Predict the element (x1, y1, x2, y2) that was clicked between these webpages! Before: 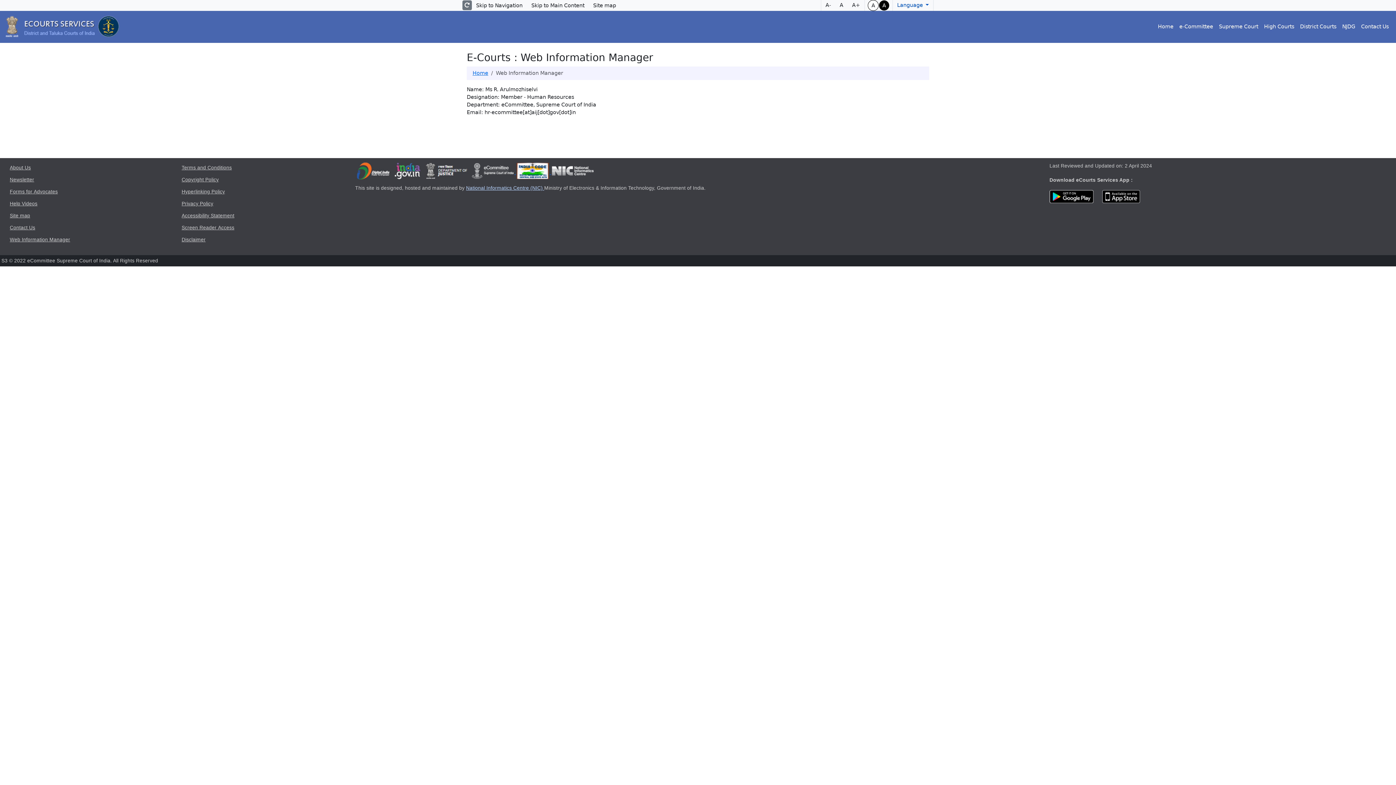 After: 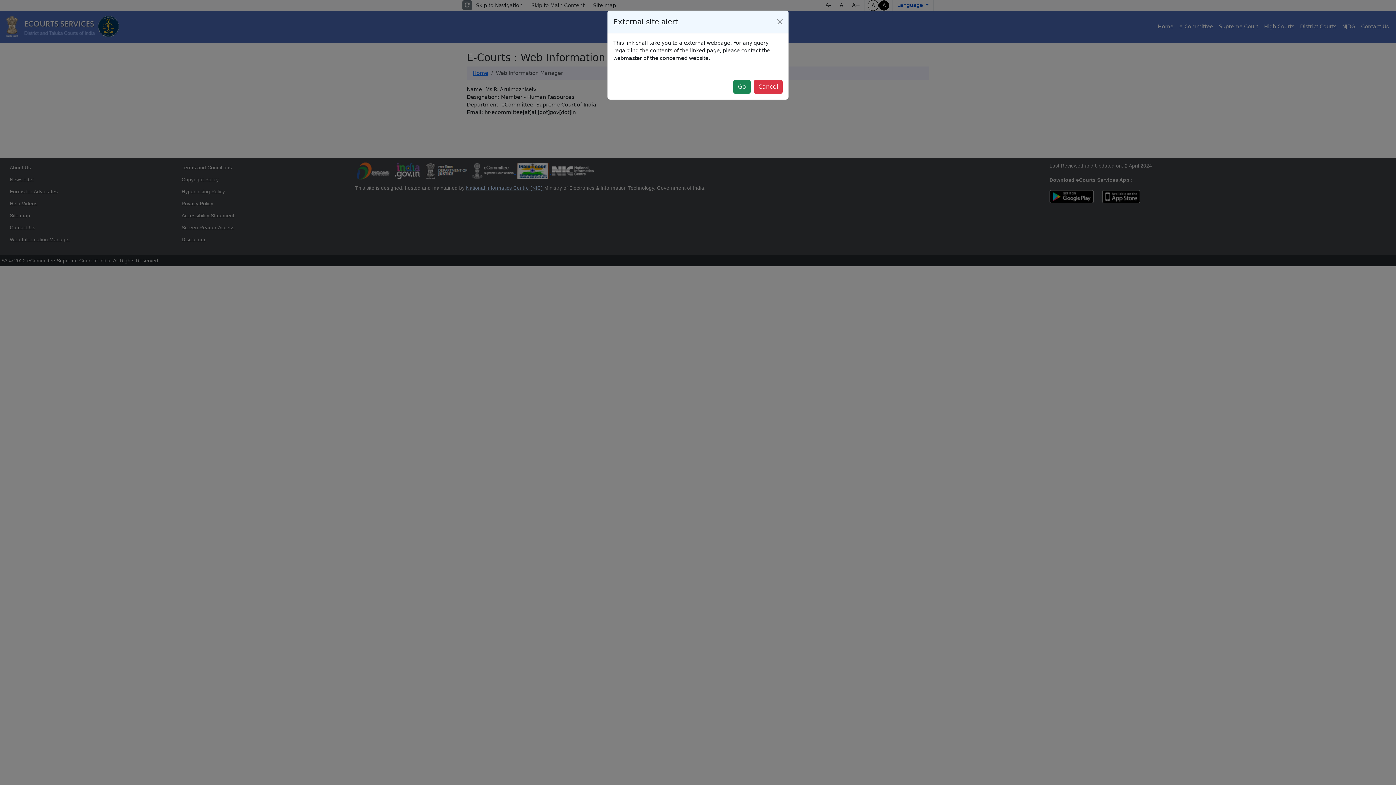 Action: label:   bbox: (471, 169, 516, 175)